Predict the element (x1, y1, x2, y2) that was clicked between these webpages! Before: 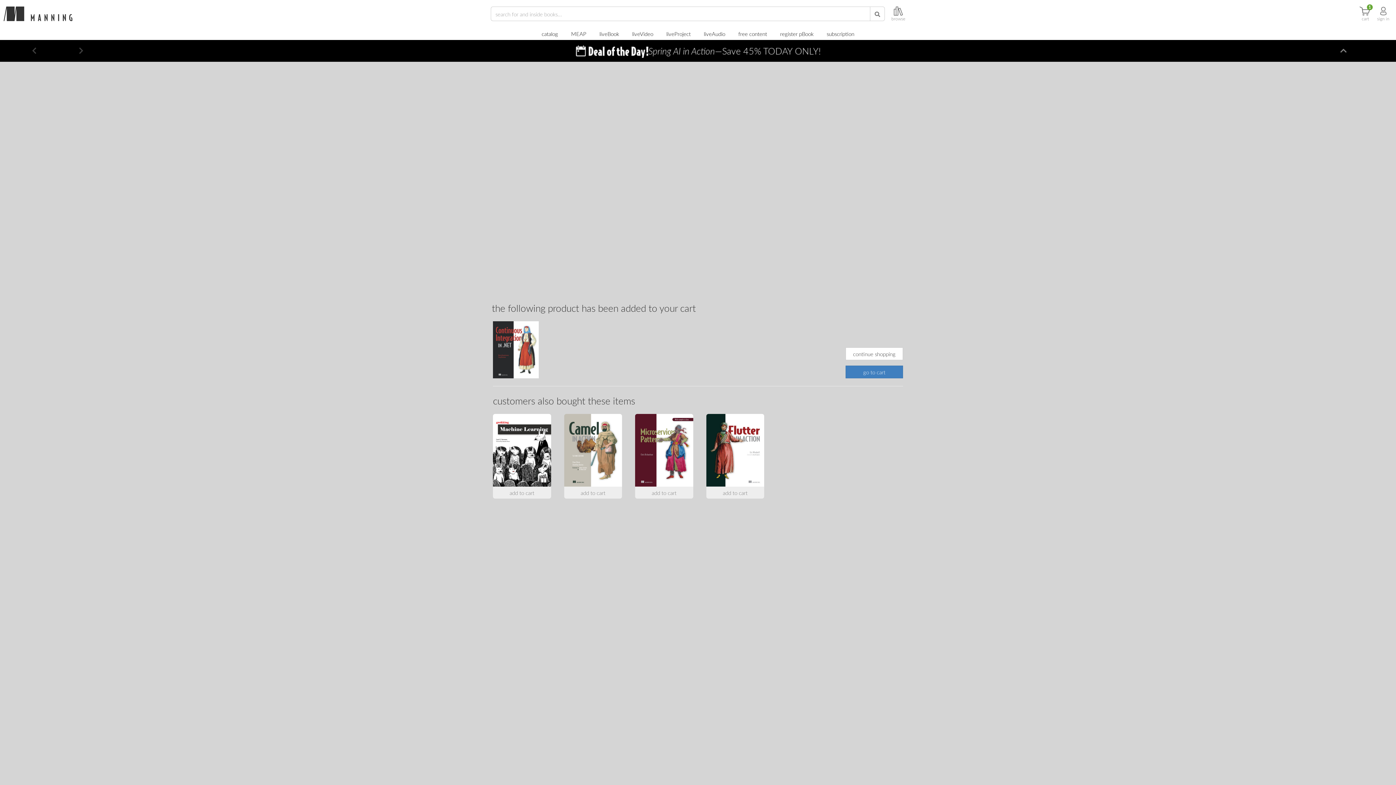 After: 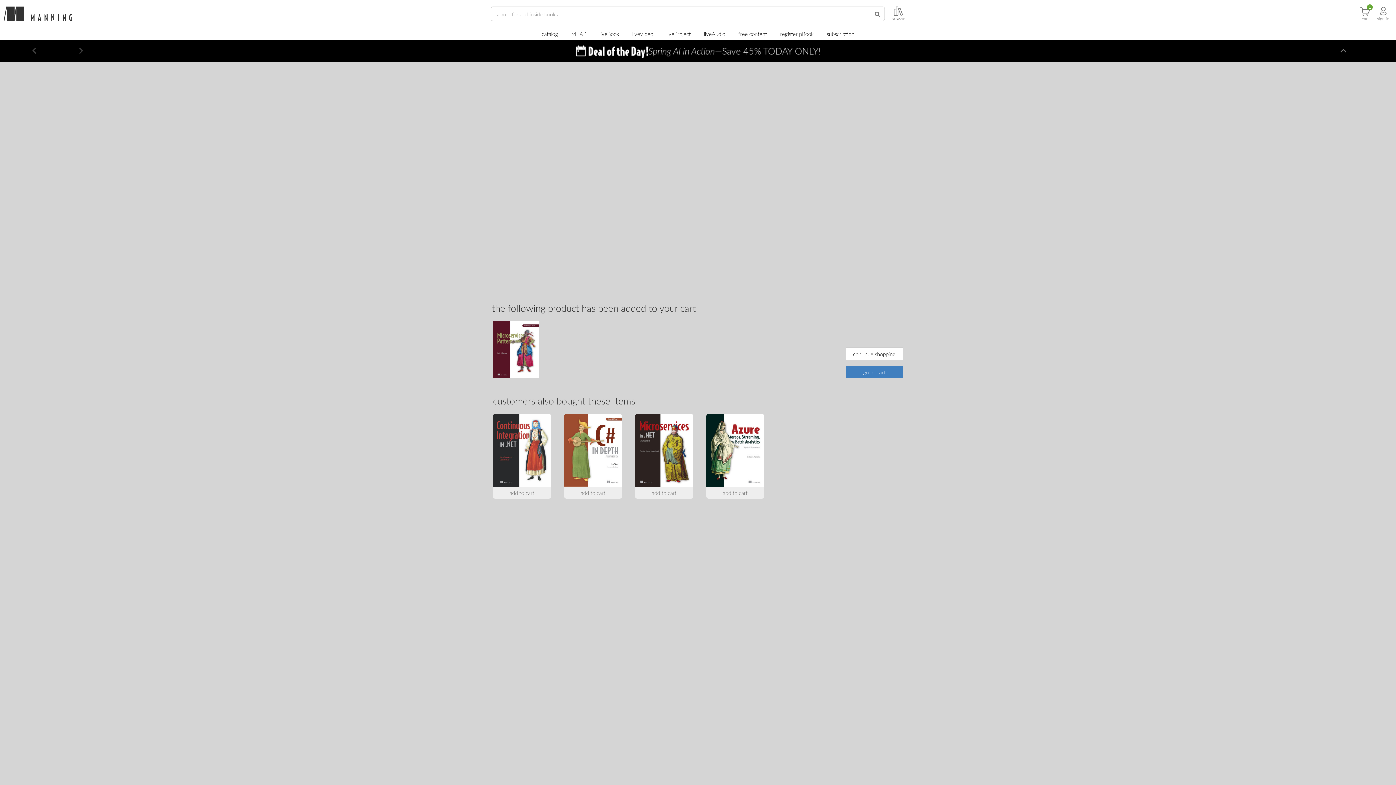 Action: bbox: (635, 487, 693, 499) label: add to cart